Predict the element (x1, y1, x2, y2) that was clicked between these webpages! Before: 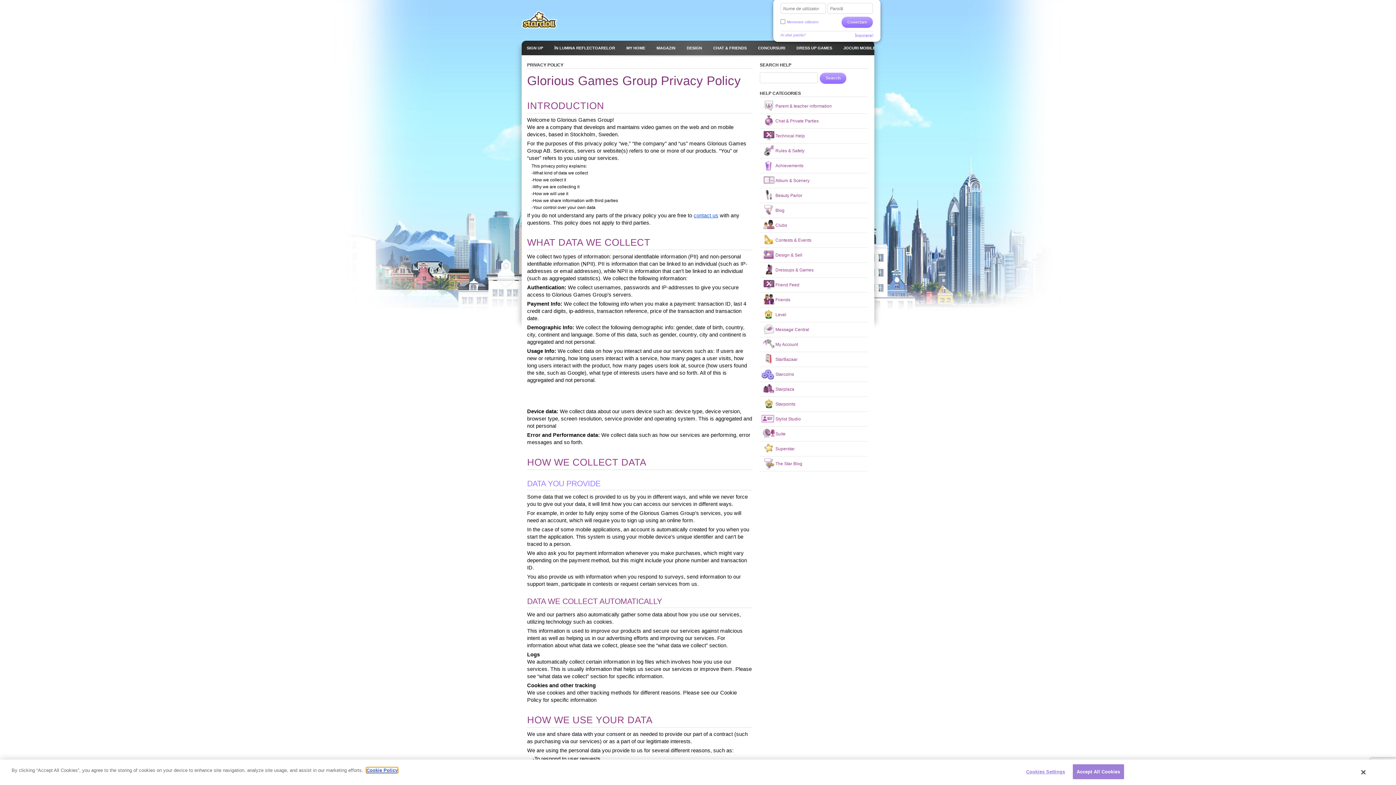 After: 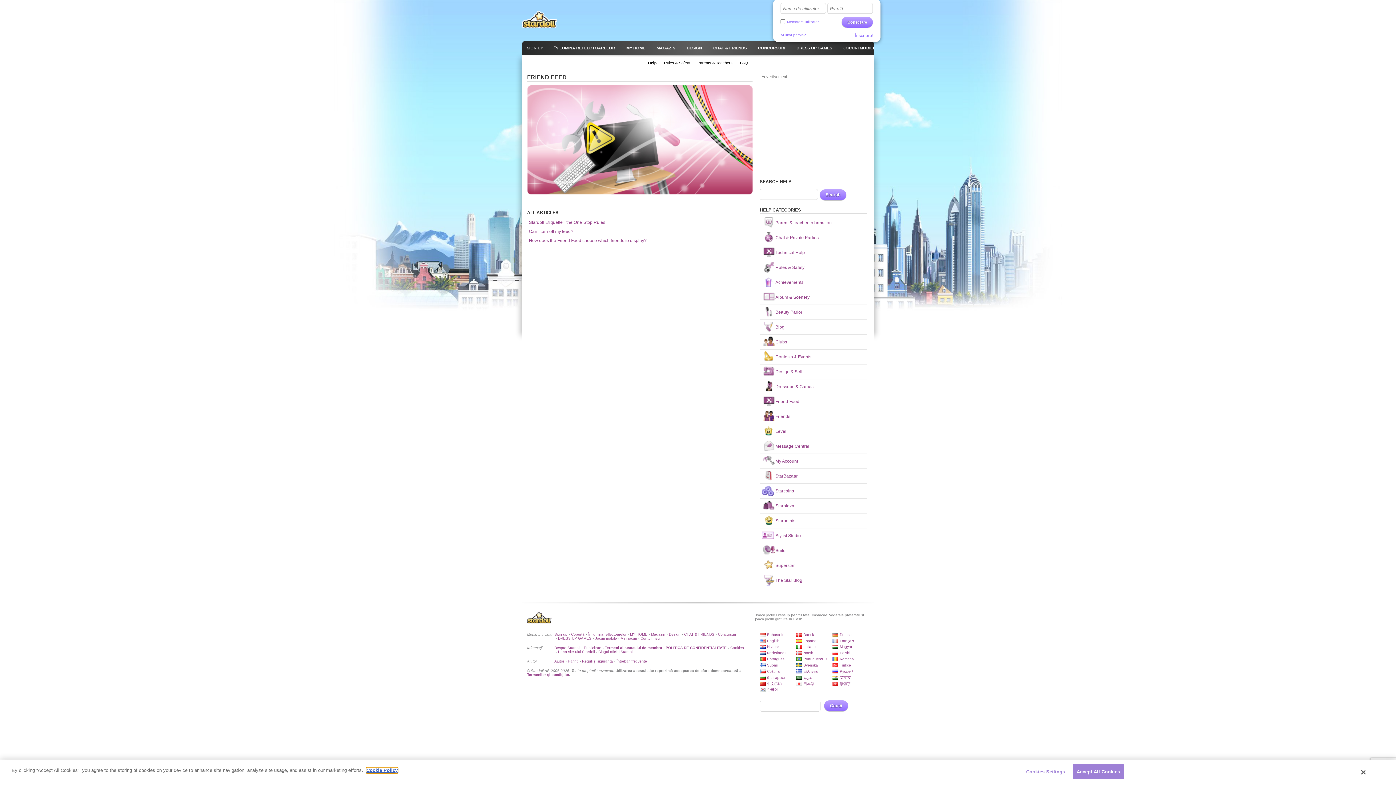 Action: label: Friend Feed bbox: (760, 277, 867, 292)